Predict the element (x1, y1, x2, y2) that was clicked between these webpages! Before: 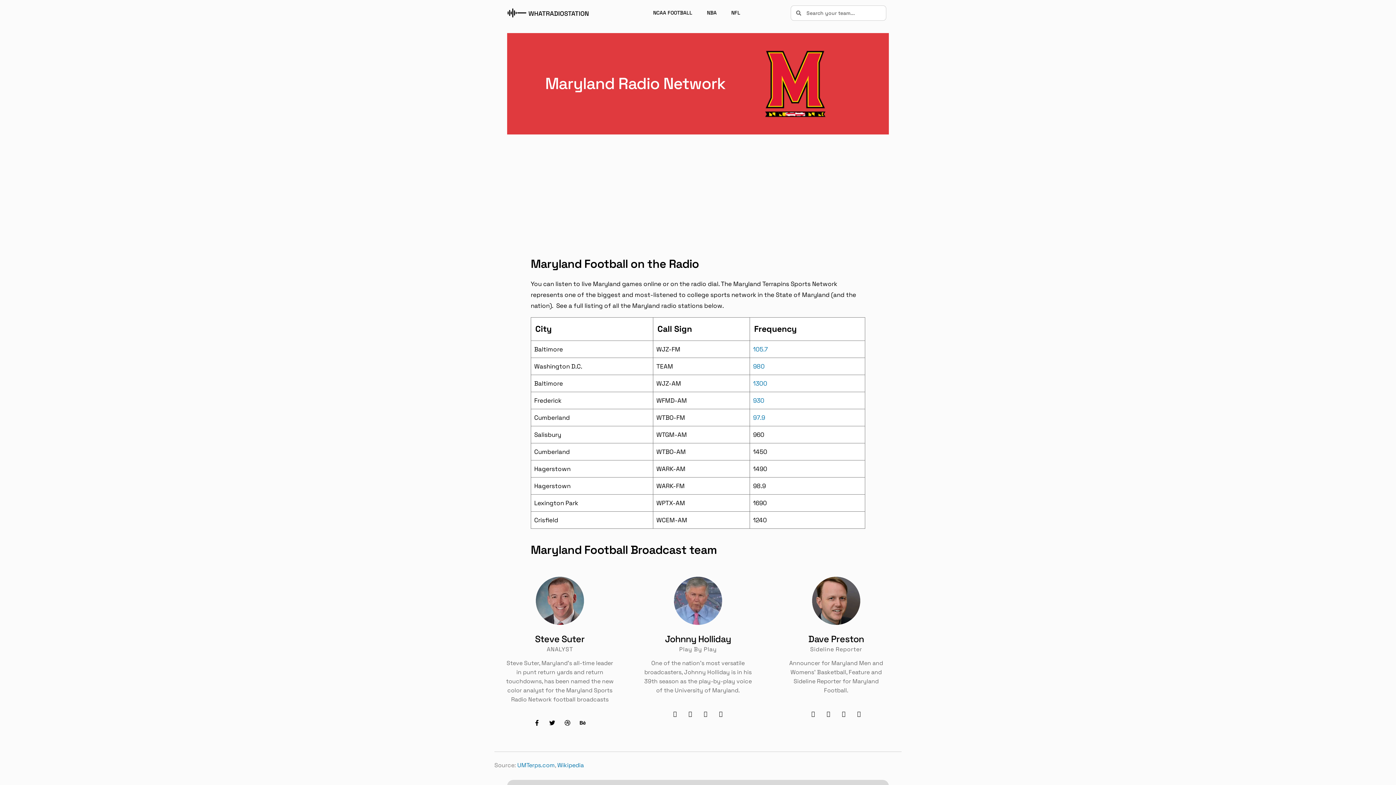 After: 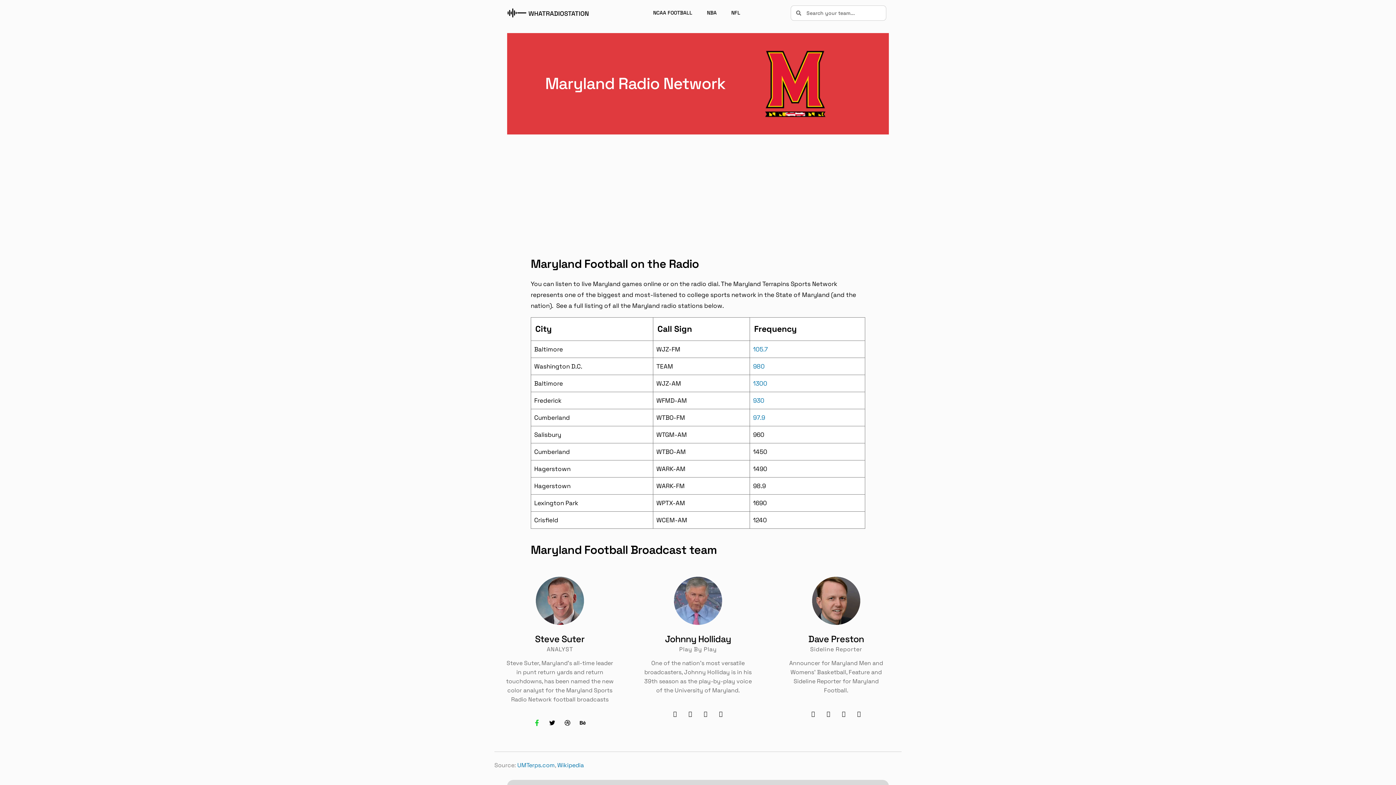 Action: bbox: (531, 717, 542, 729) label: Facebook-f